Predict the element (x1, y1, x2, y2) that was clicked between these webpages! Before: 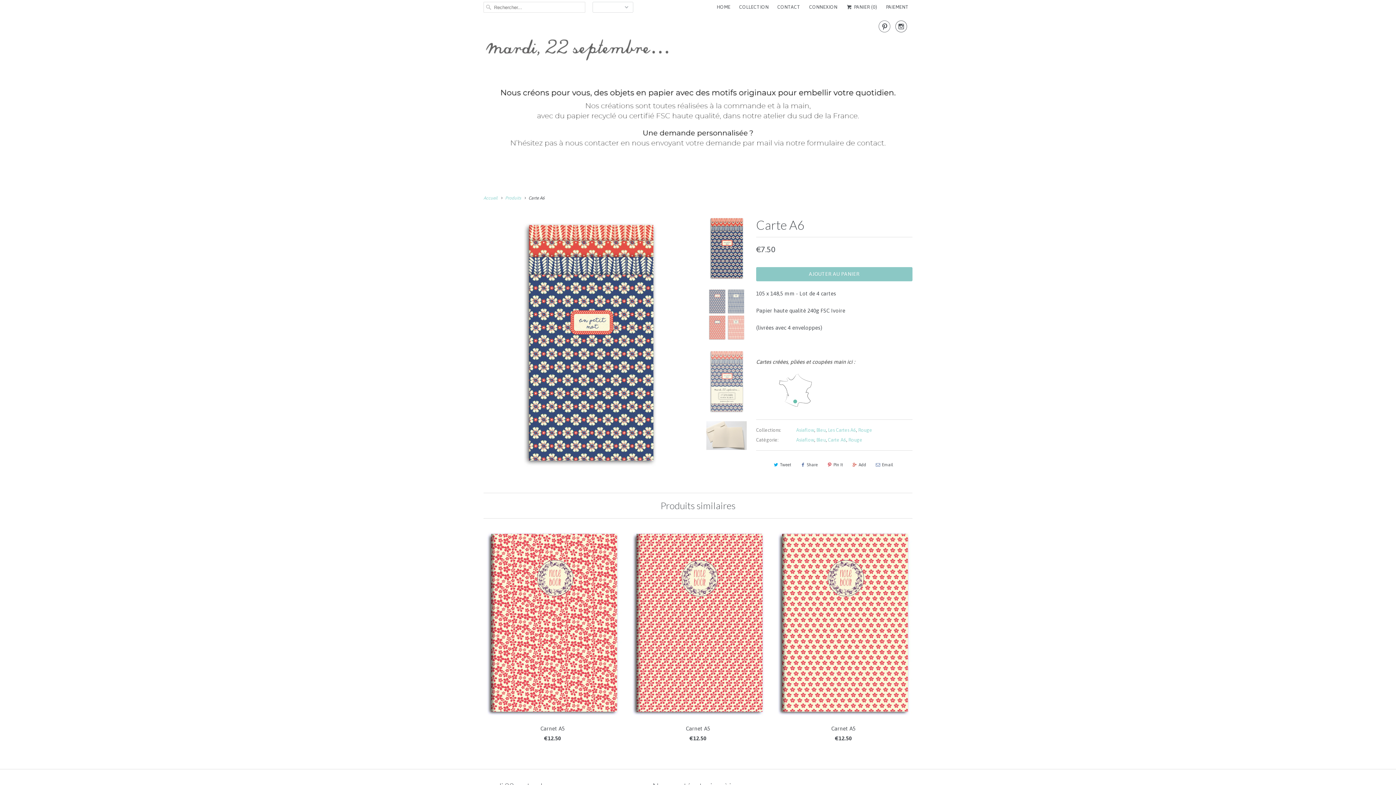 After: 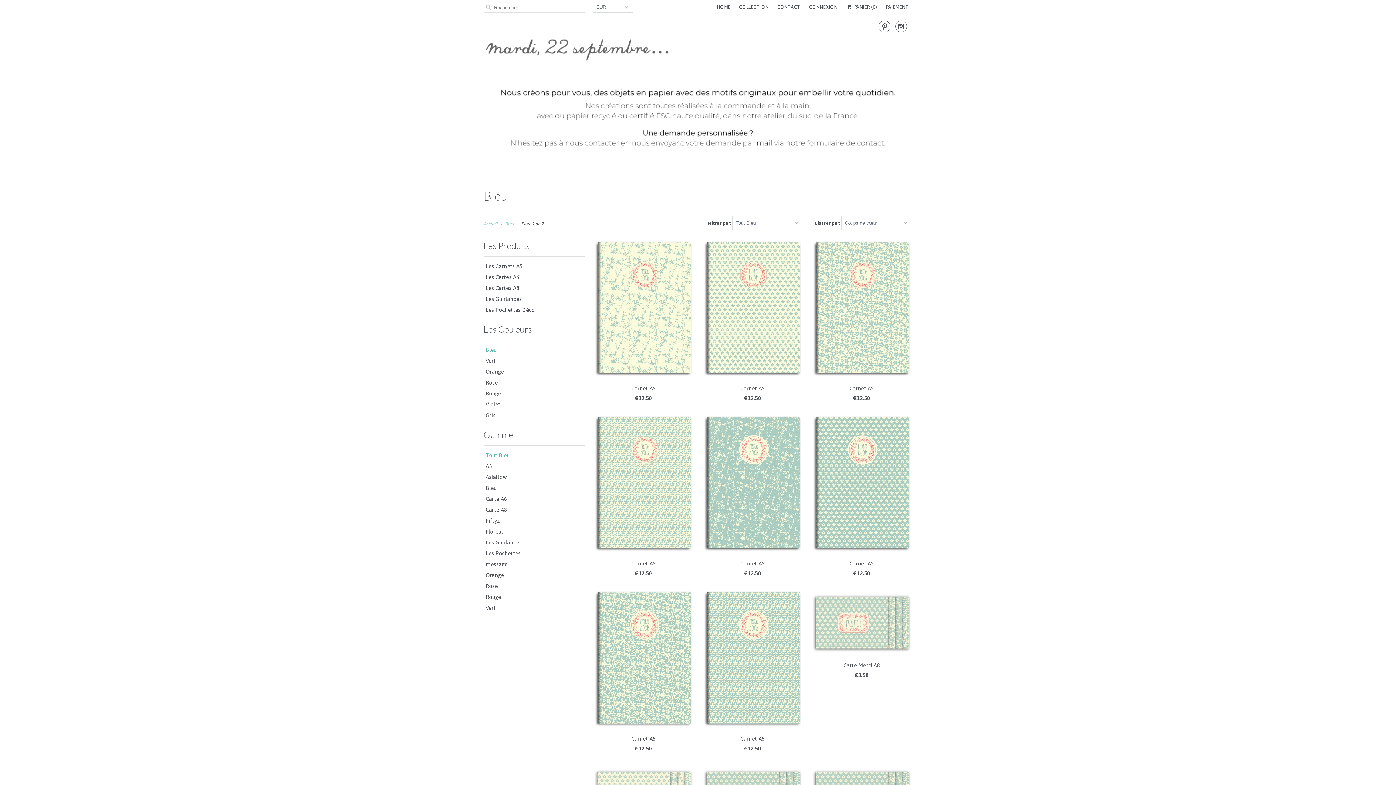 Action: bbox: (816, 427, 826, 433) label: Bleu